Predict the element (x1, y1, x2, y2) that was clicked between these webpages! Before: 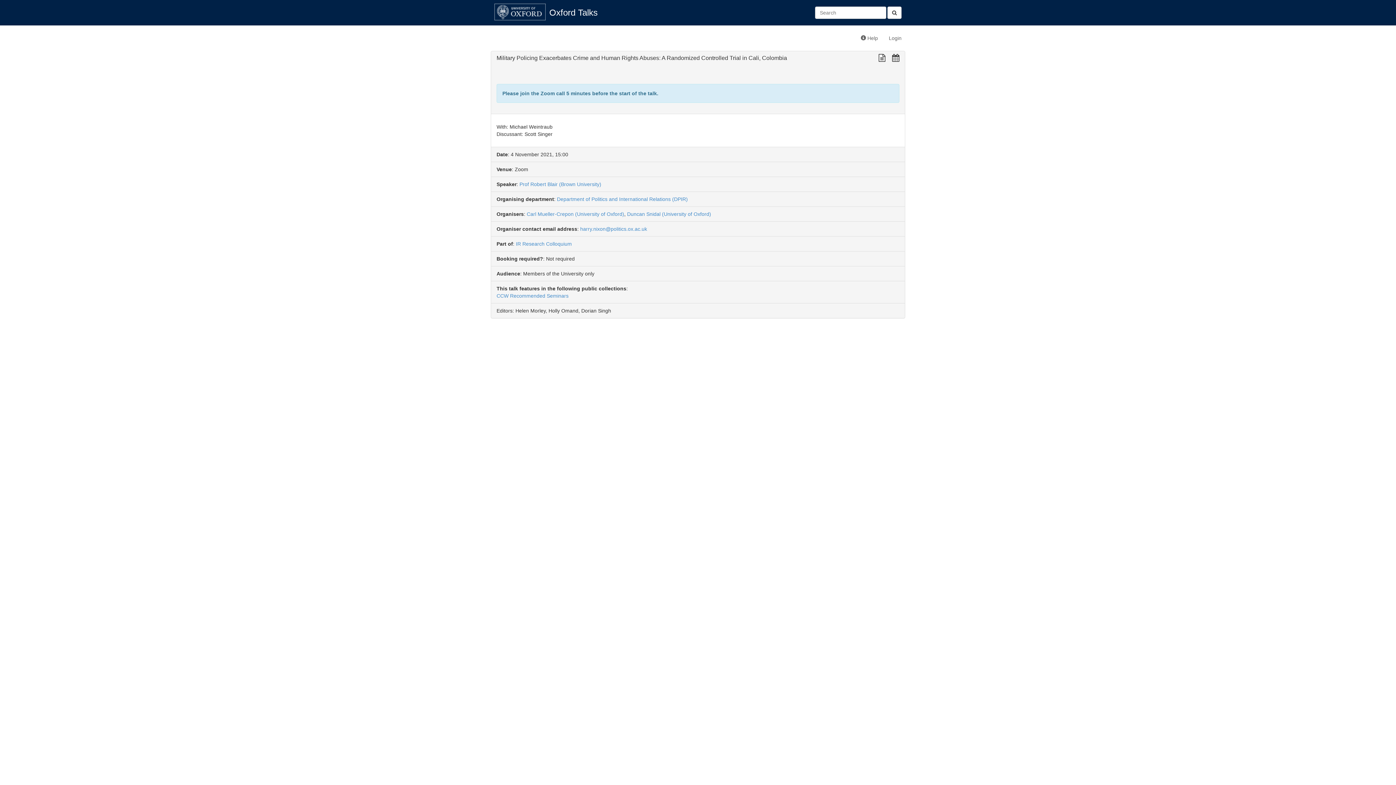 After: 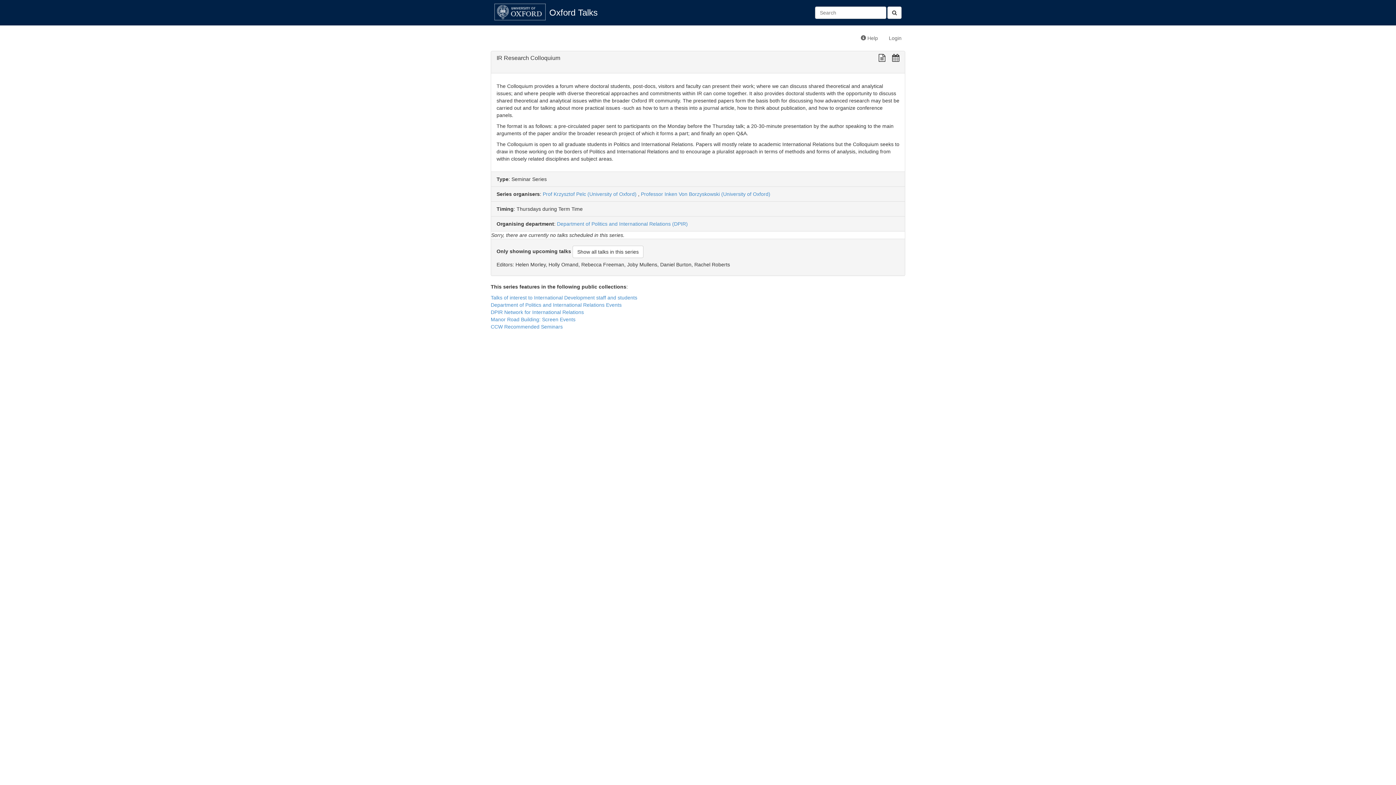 Action: bbox: (516, 241, 572, 246) label: IR Research Colloquium